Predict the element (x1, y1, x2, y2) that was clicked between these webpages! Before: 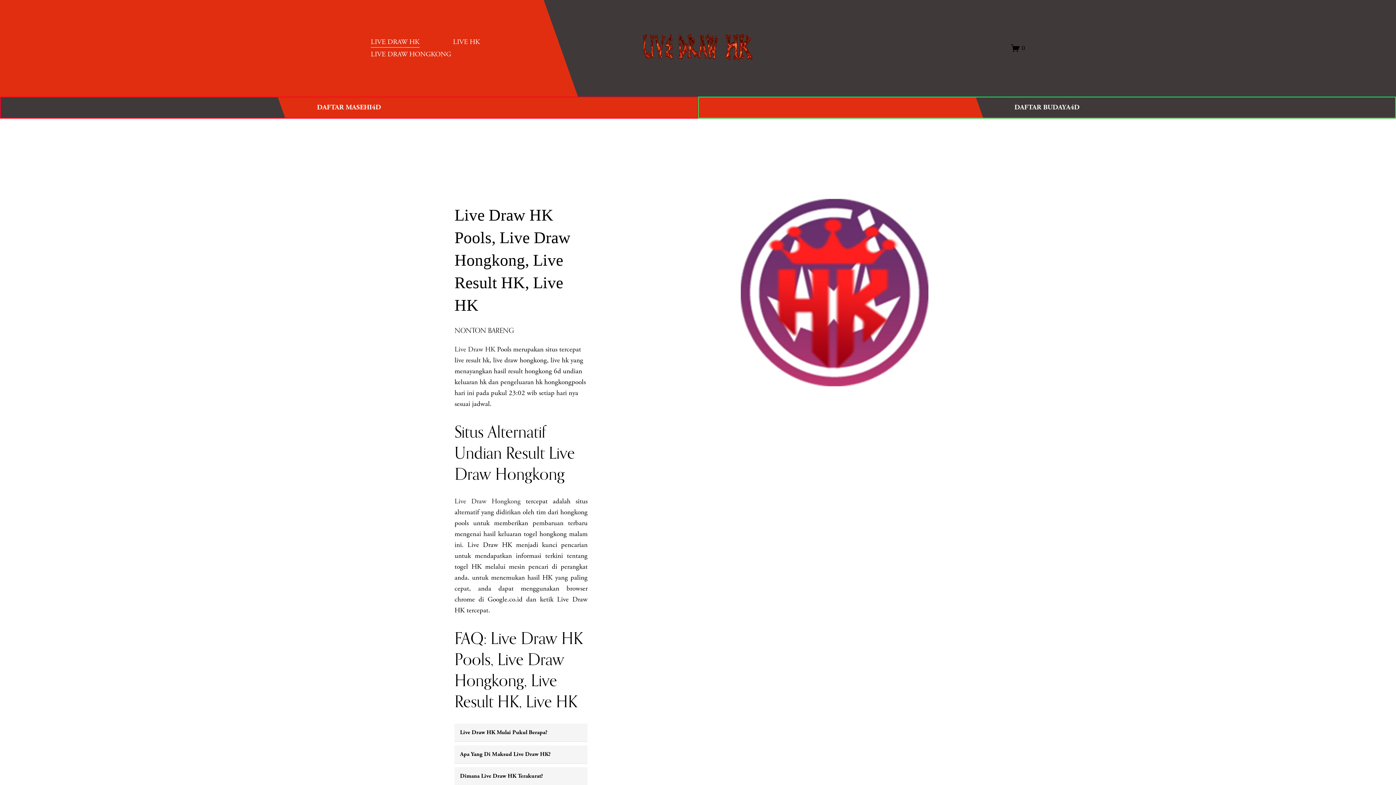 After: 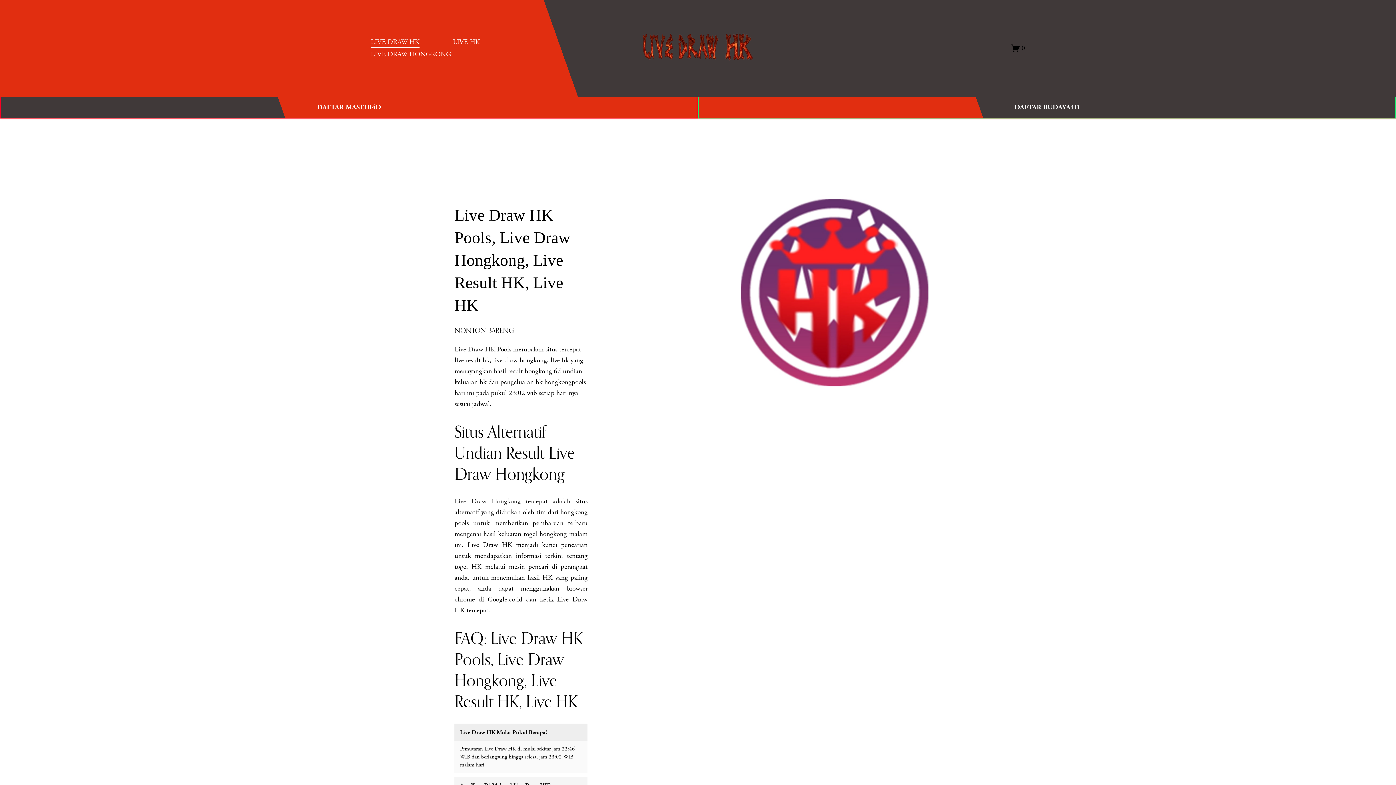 Action: bbox: (454, 723, 587, 741) label: Live Draw HK Mulai Pukul Berapa?